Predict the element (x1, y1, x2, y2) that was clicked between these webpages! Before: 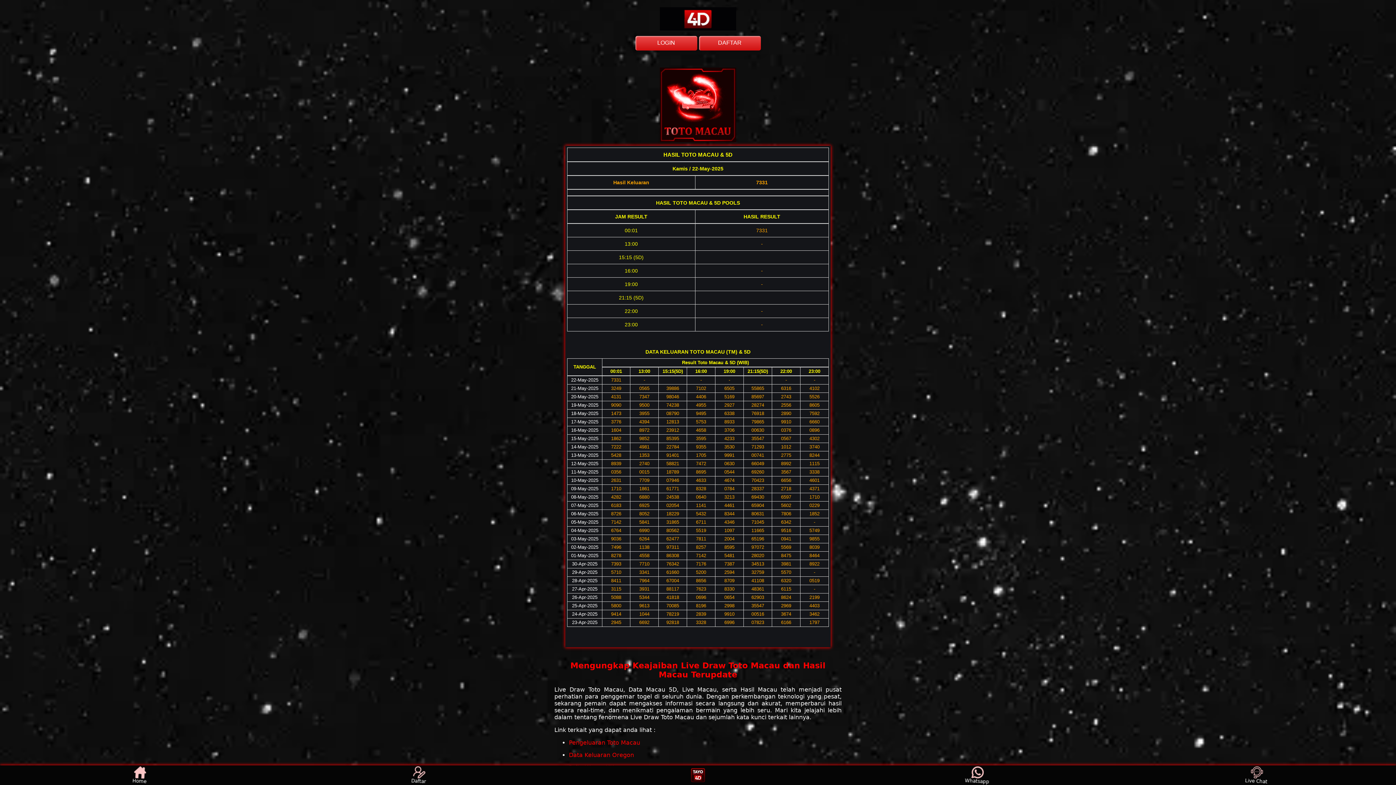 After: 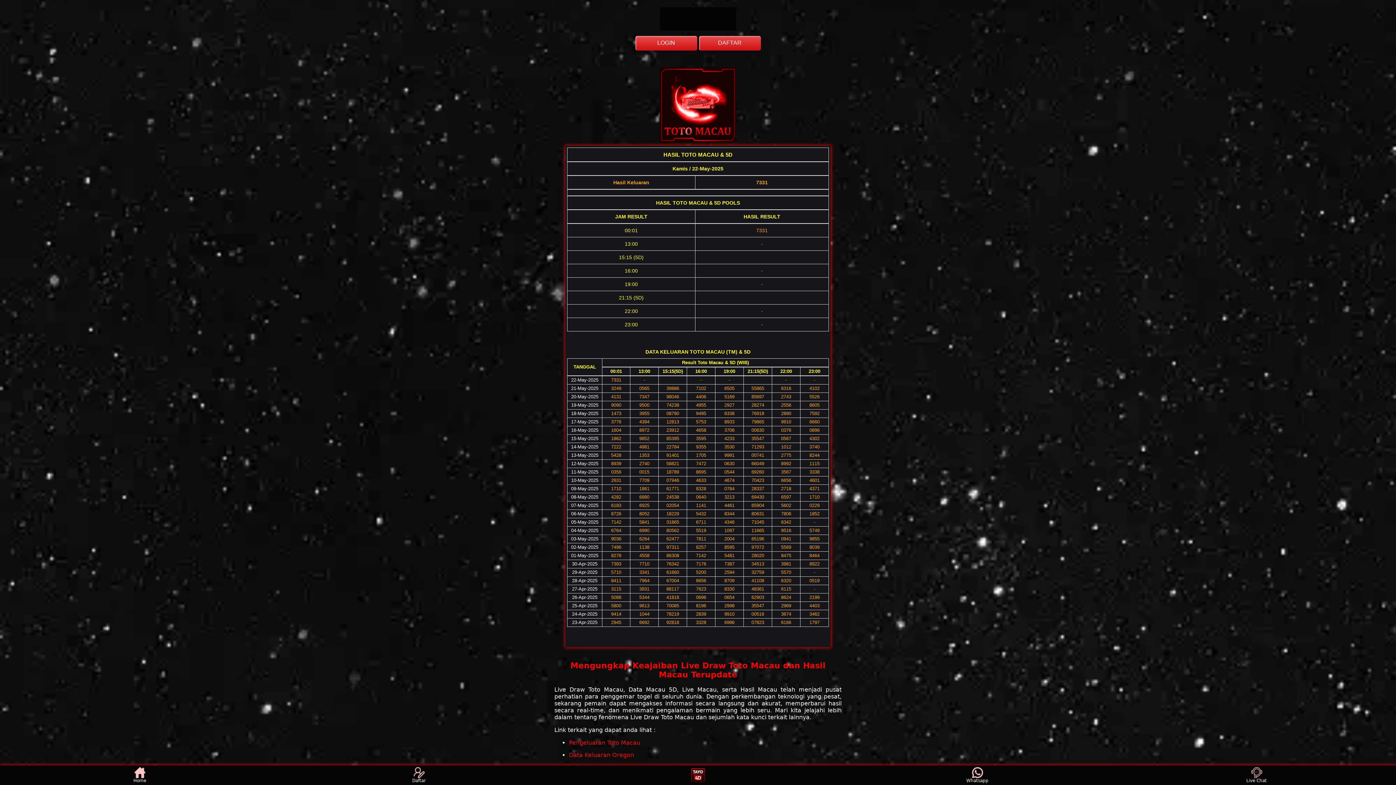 Action: label: Data Keluaran Oregon bbox: (569, 751, 634, 758)